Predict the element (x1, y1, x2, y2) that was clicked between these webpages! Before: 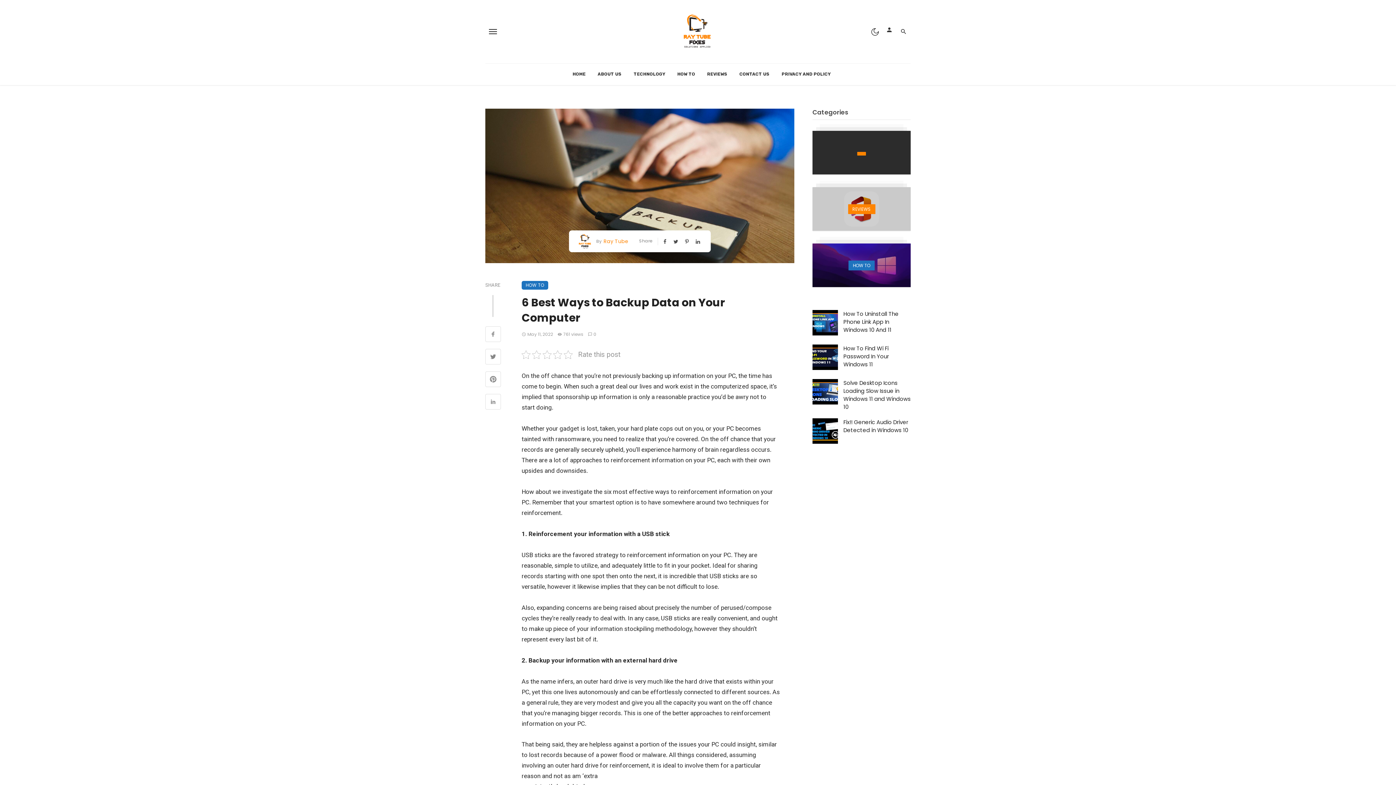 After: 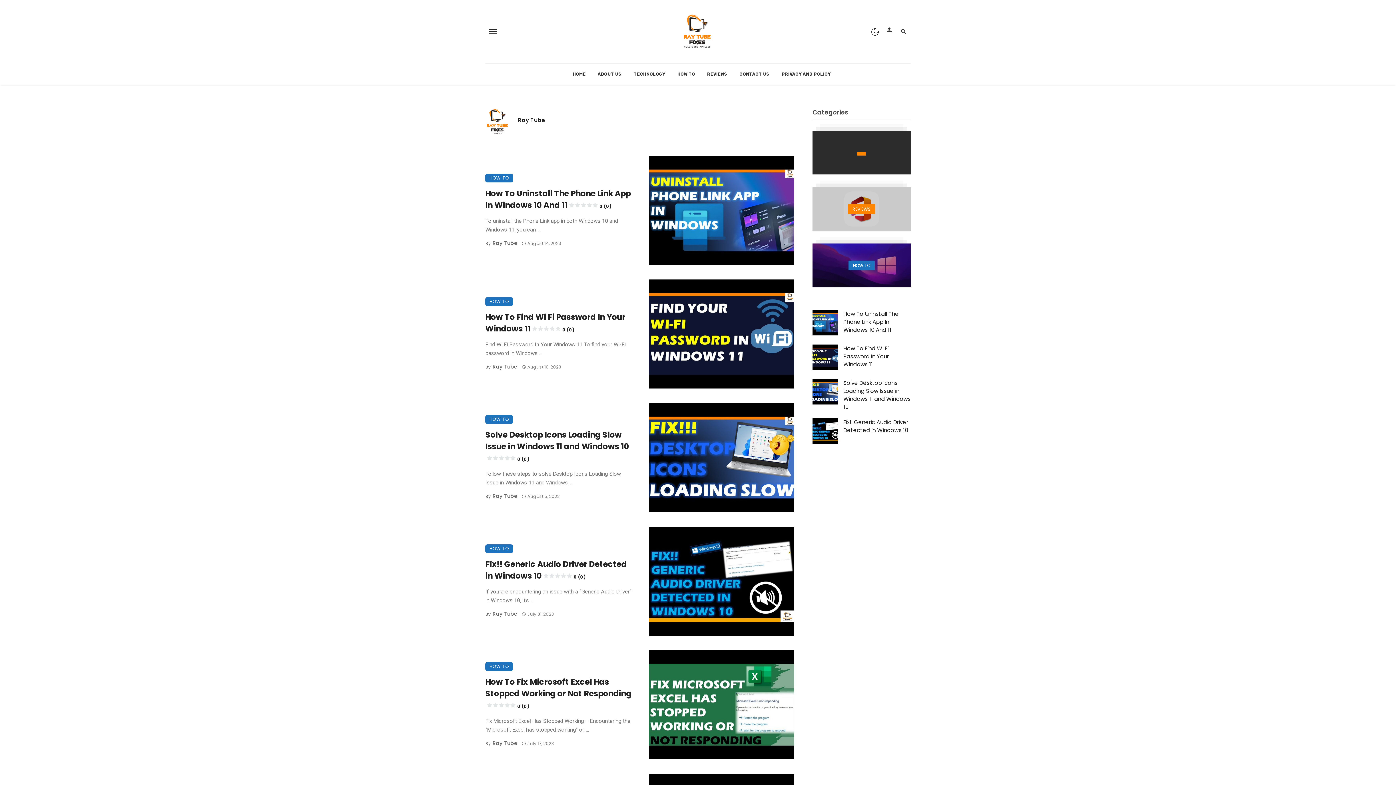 Action: bbox: (601, 237, 628, 245) label: Ray Tube